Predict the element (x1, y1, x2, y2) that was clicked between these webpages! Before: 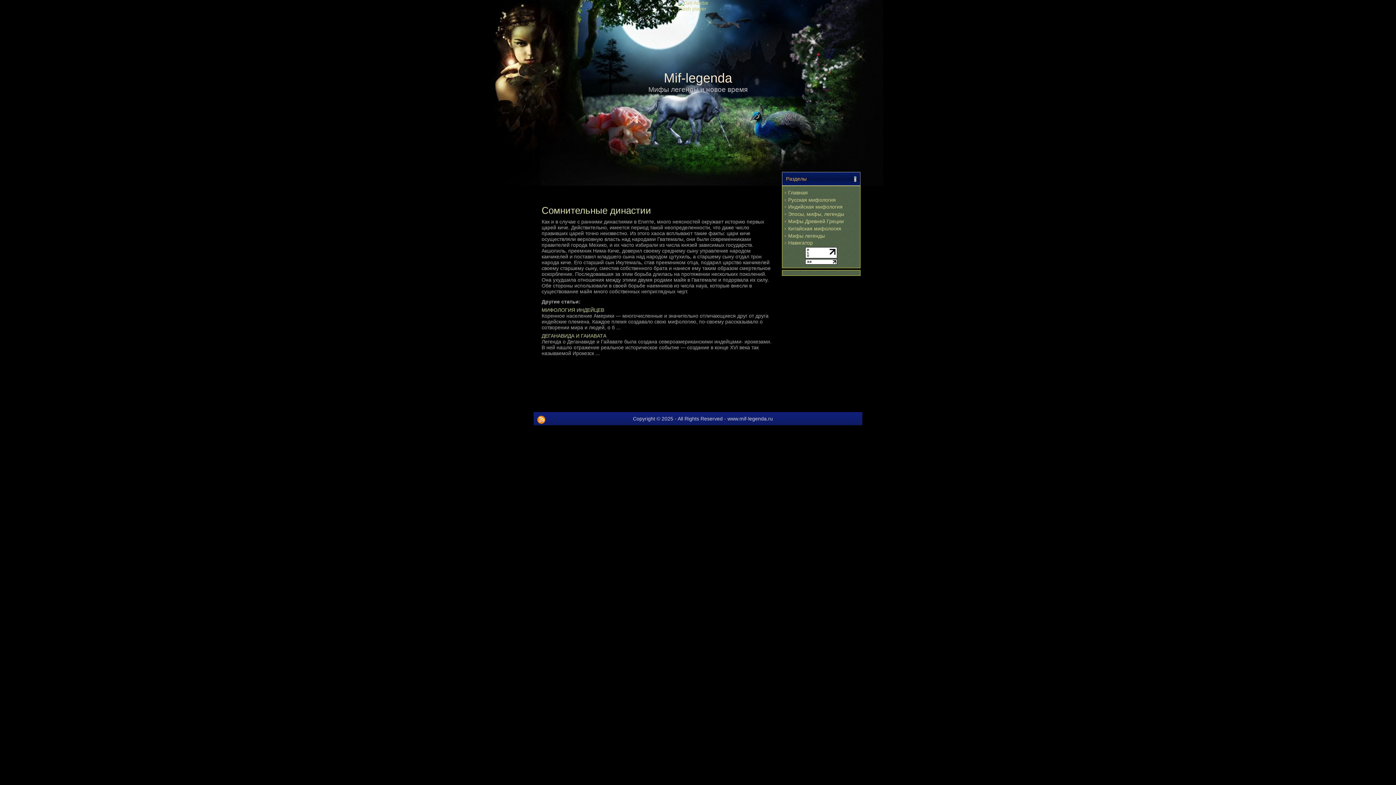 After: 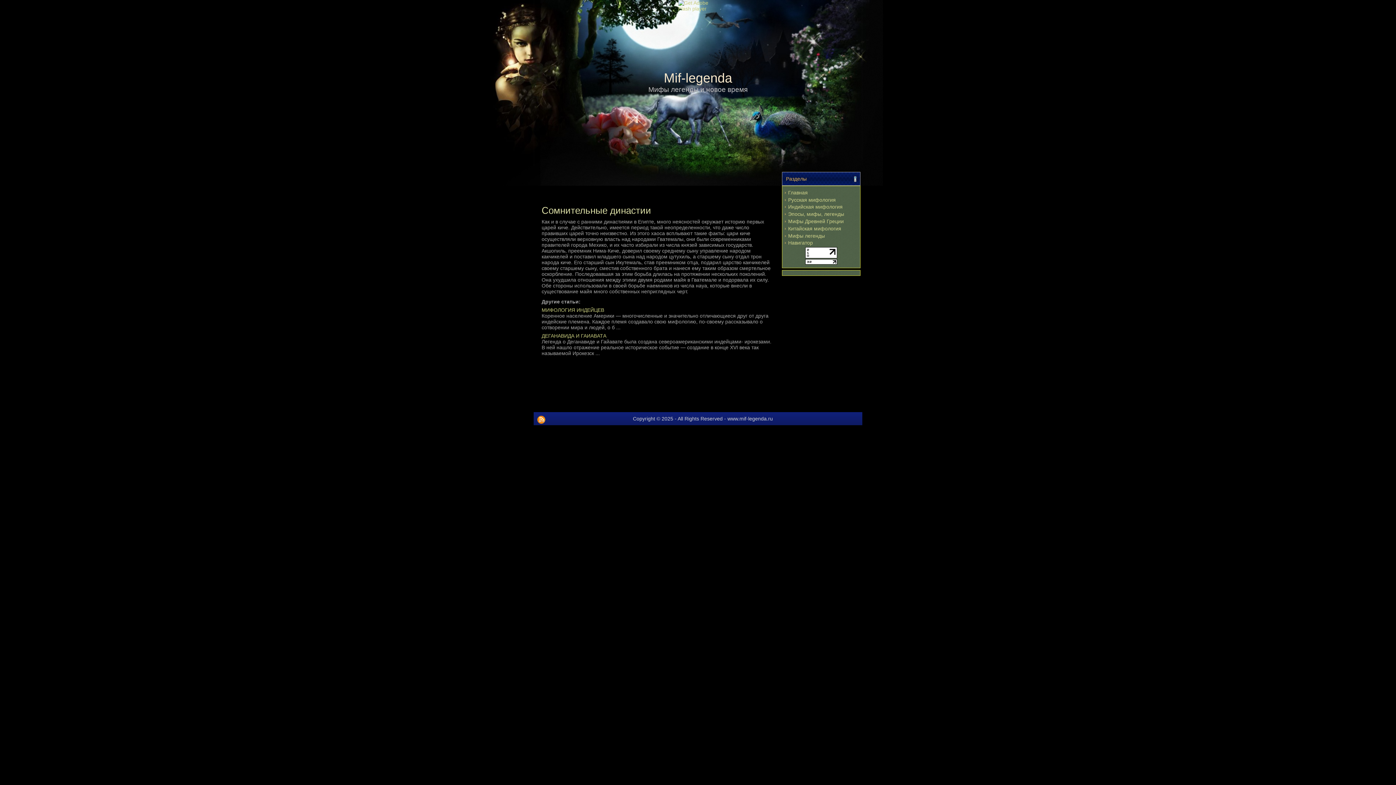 Action: bbox: (805, 260, 837, 265)